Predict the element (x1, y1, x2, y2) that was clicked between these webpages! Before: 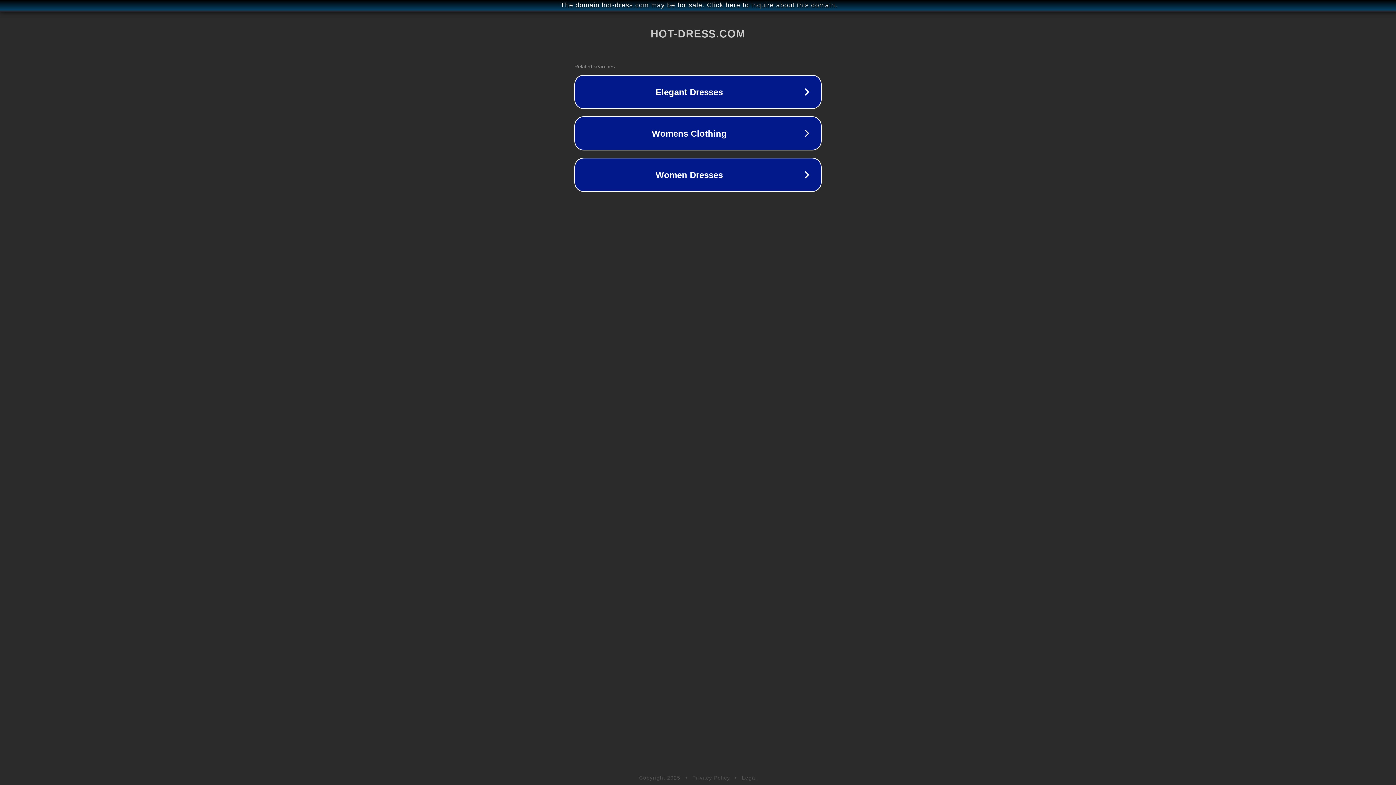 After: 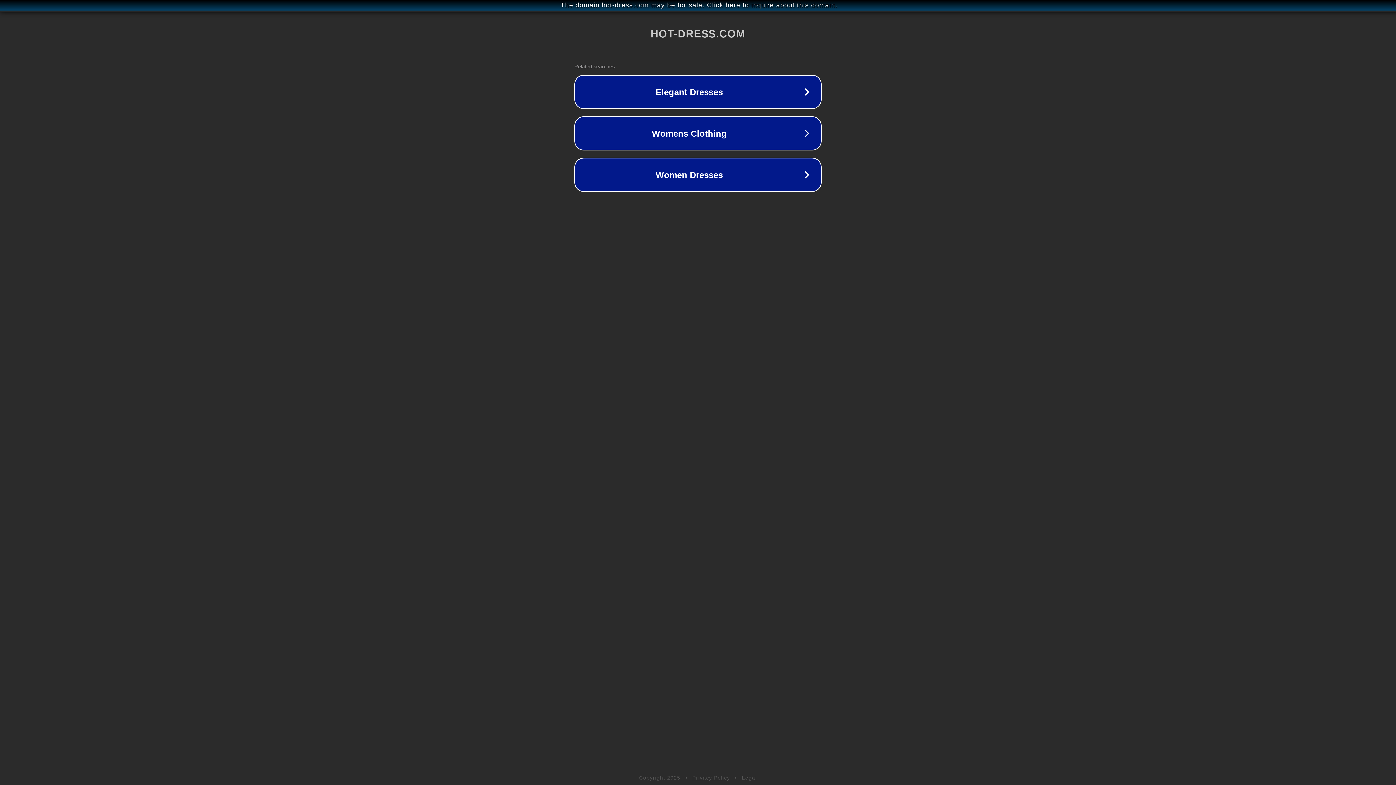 Action: label: Privacy Policy bbox: (692, 775, 730, 781)